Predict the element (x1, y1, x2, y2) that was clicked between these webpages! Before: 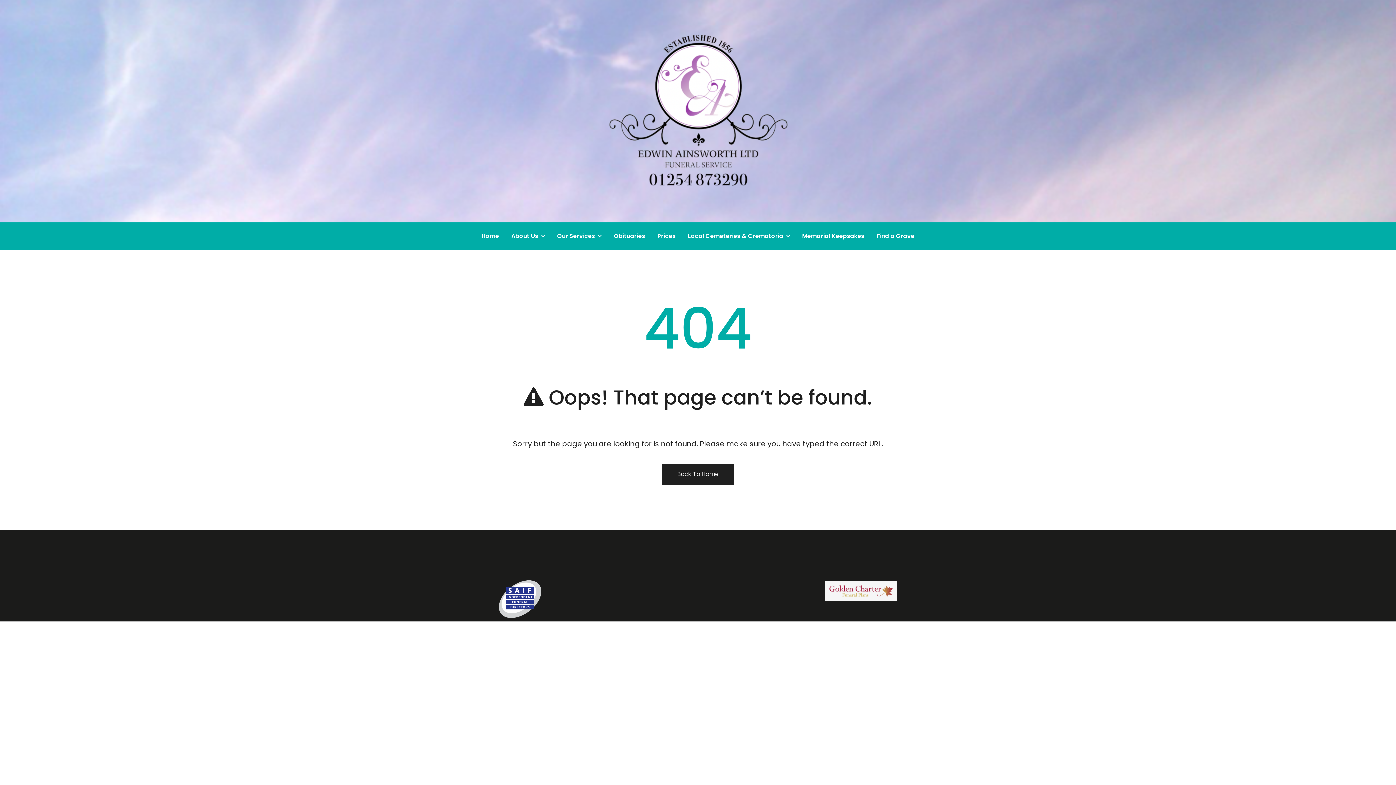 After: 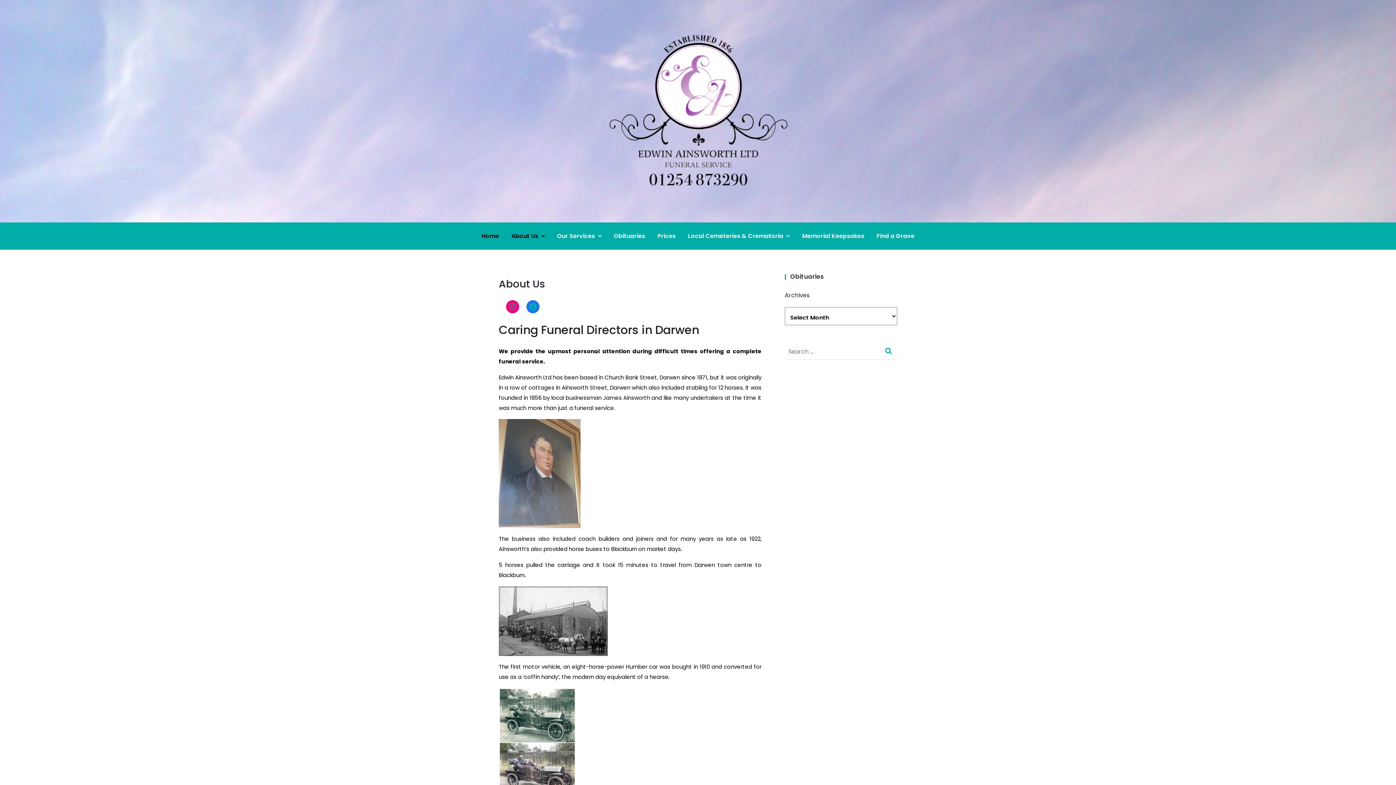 Action: bbox: (605, 97, 791, 122)